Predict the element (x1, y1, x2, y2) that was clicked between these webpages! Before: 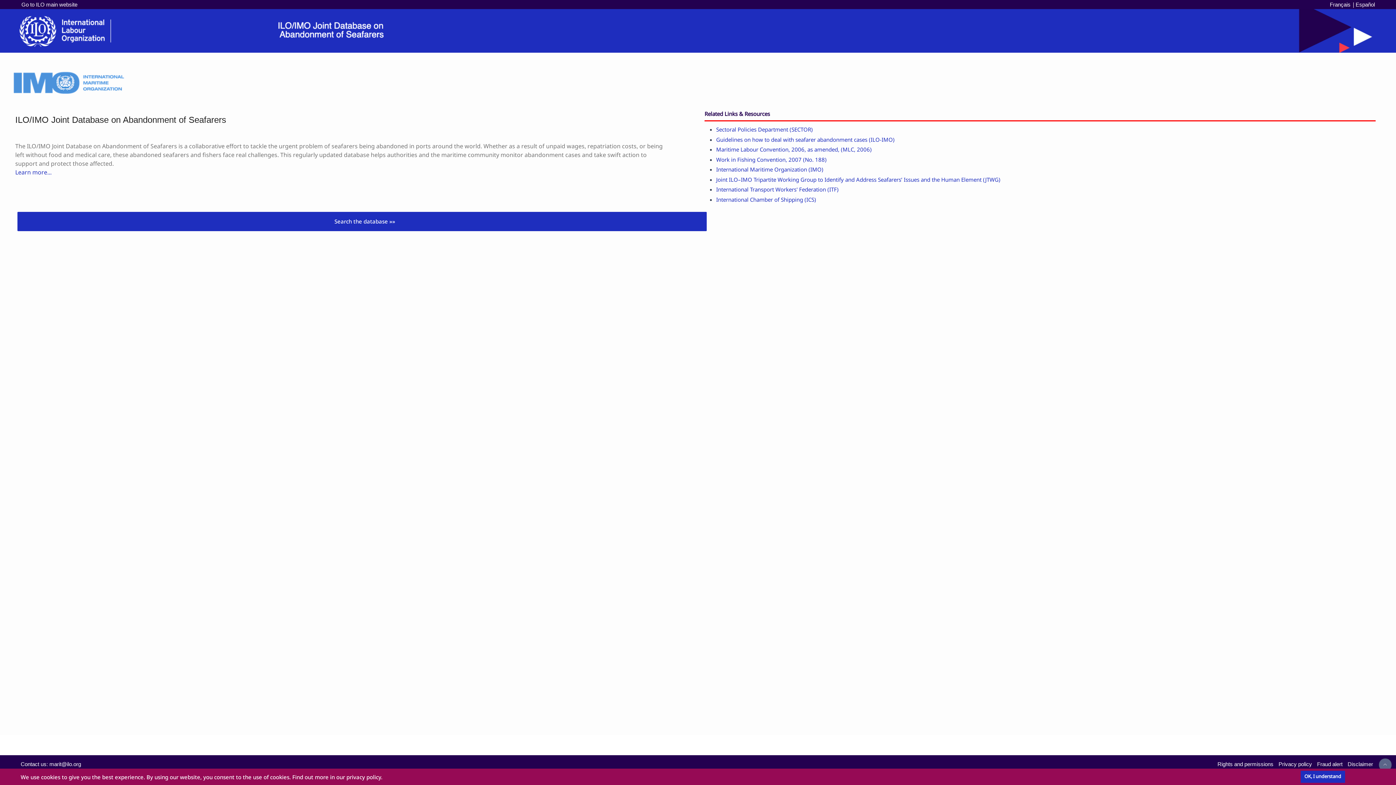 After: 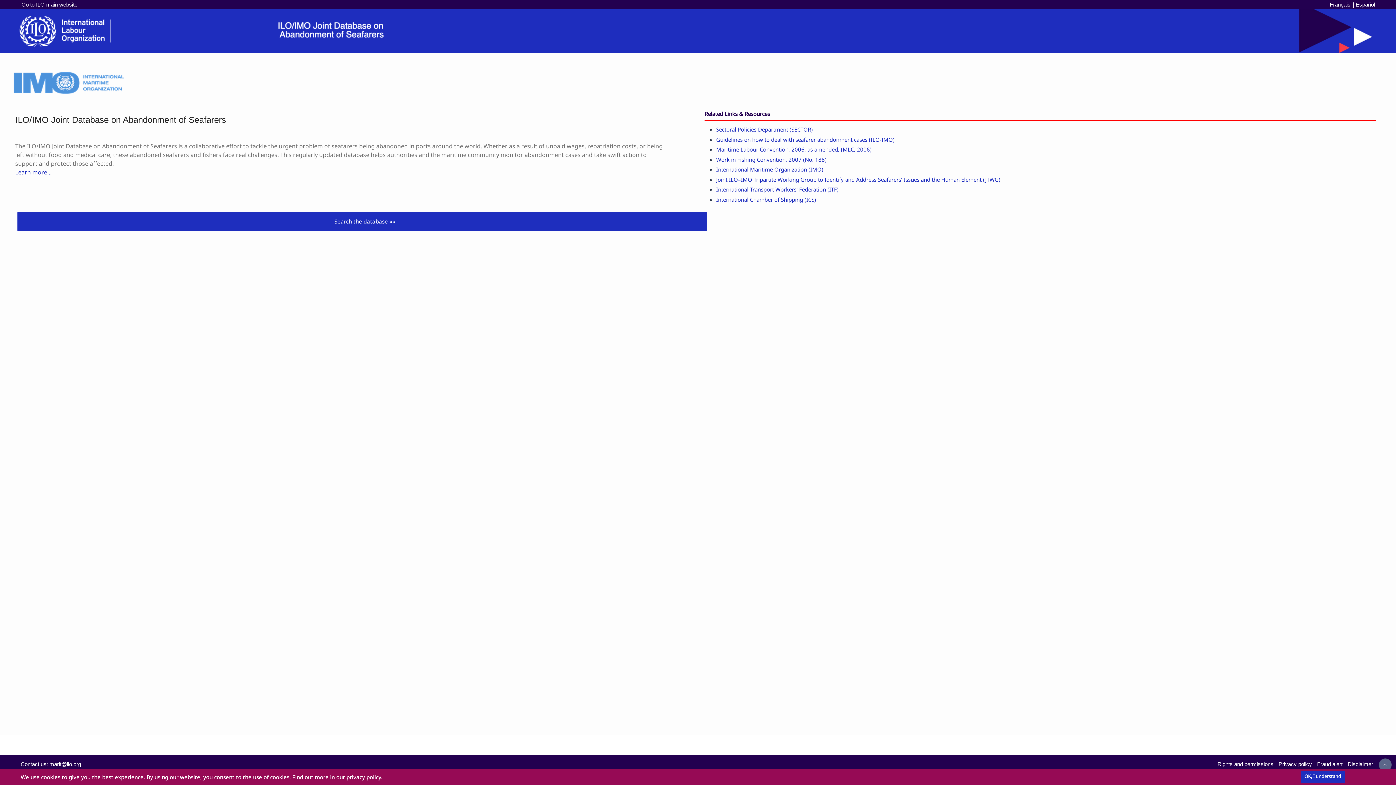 Action: label: learn more about cookies bbox: (384, 777, 386, 779)